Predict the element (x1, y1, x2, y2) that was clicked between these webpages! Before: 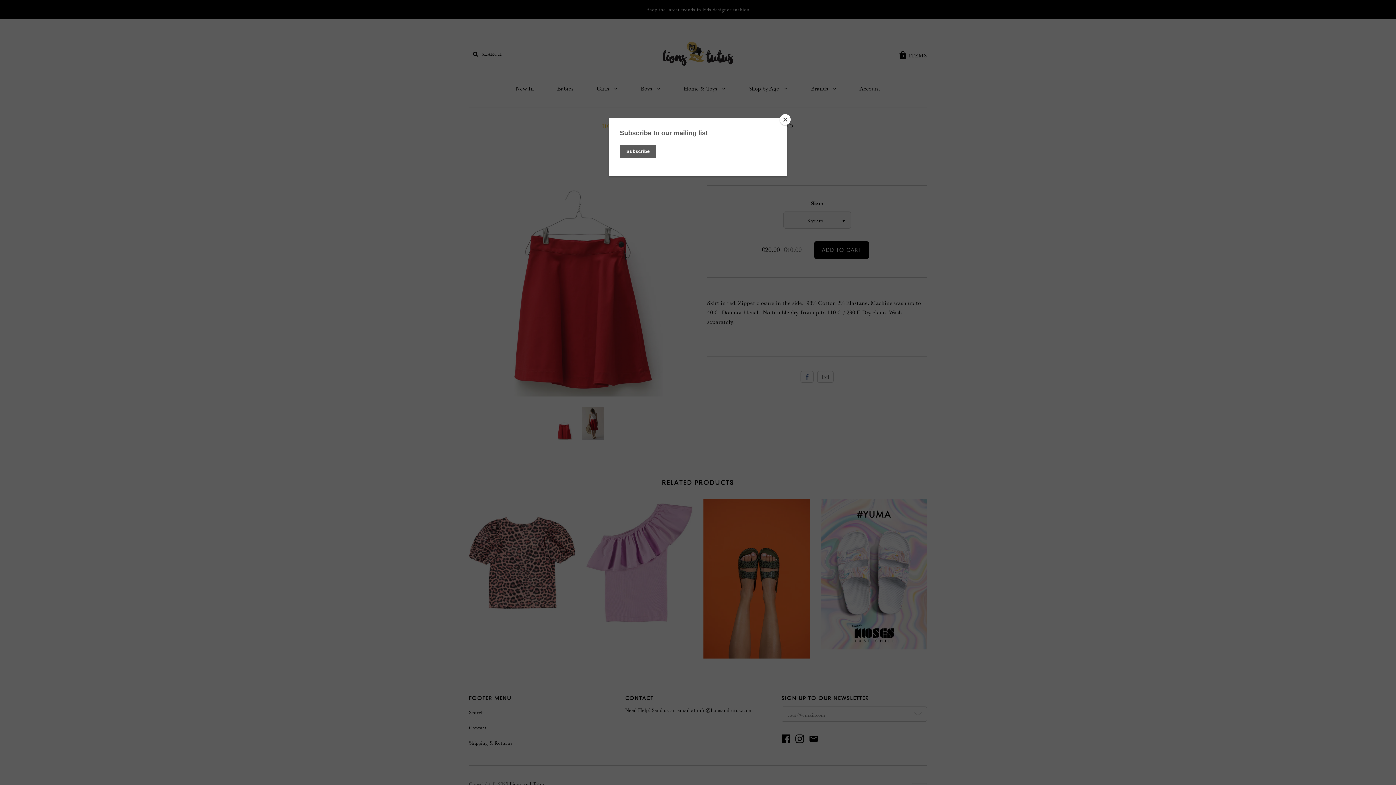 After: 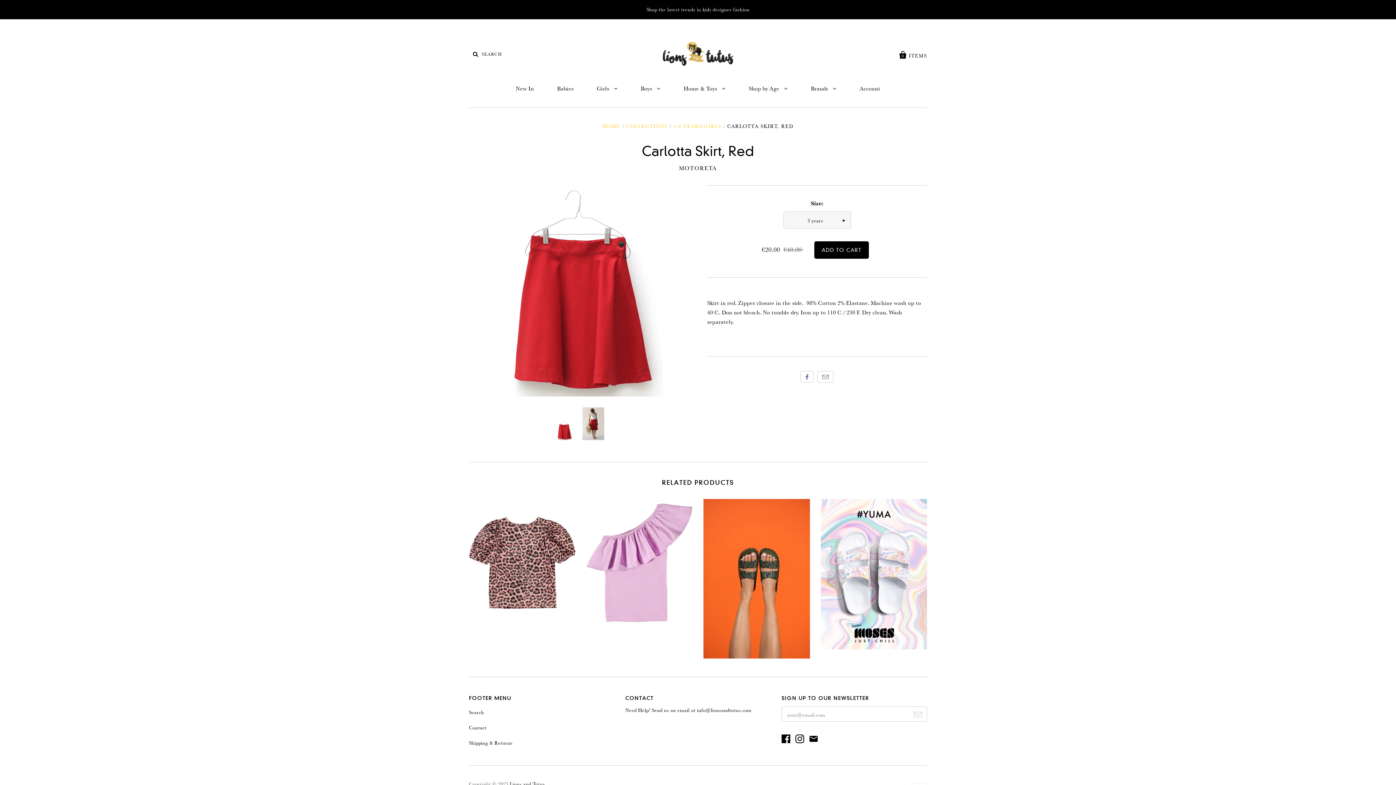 Action: label: Close bbox: (780, 114, 790, 125)